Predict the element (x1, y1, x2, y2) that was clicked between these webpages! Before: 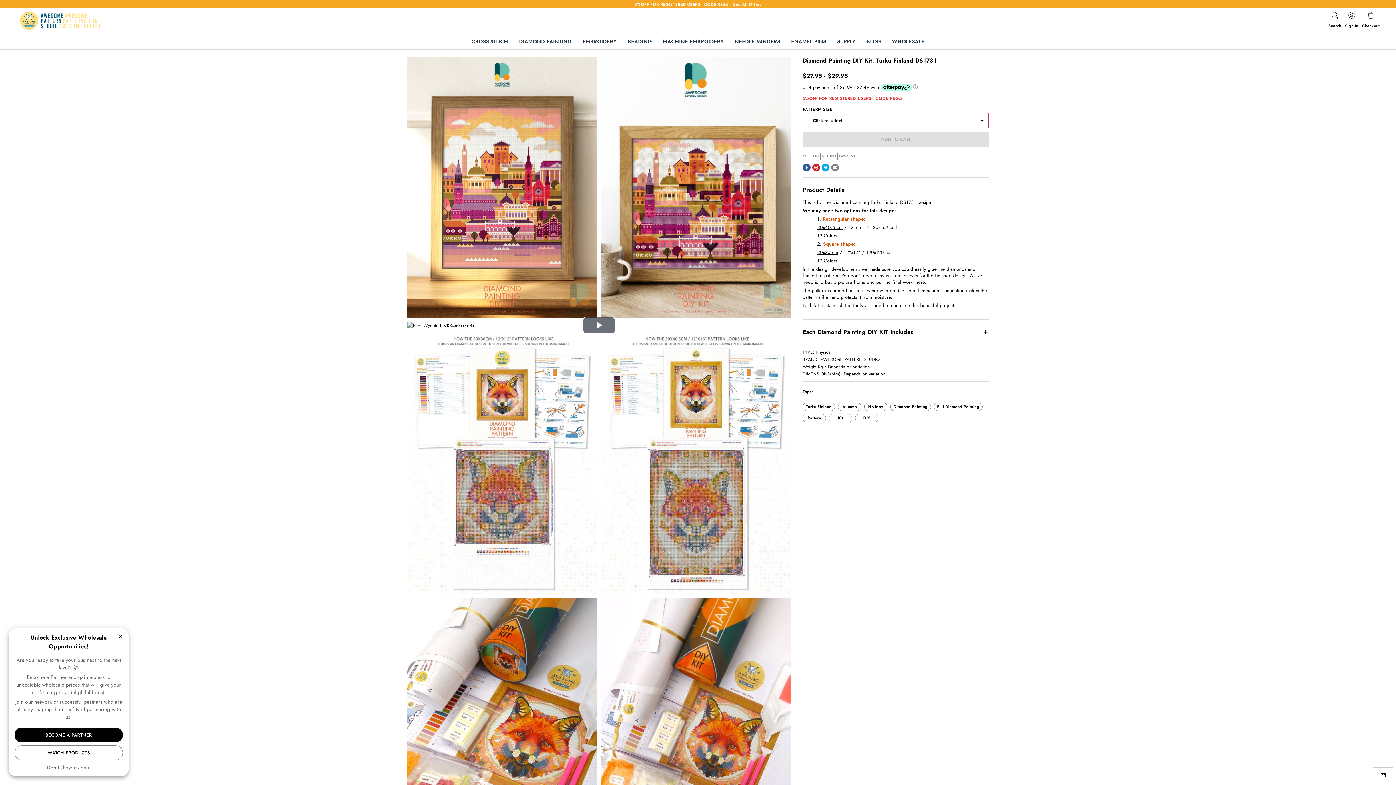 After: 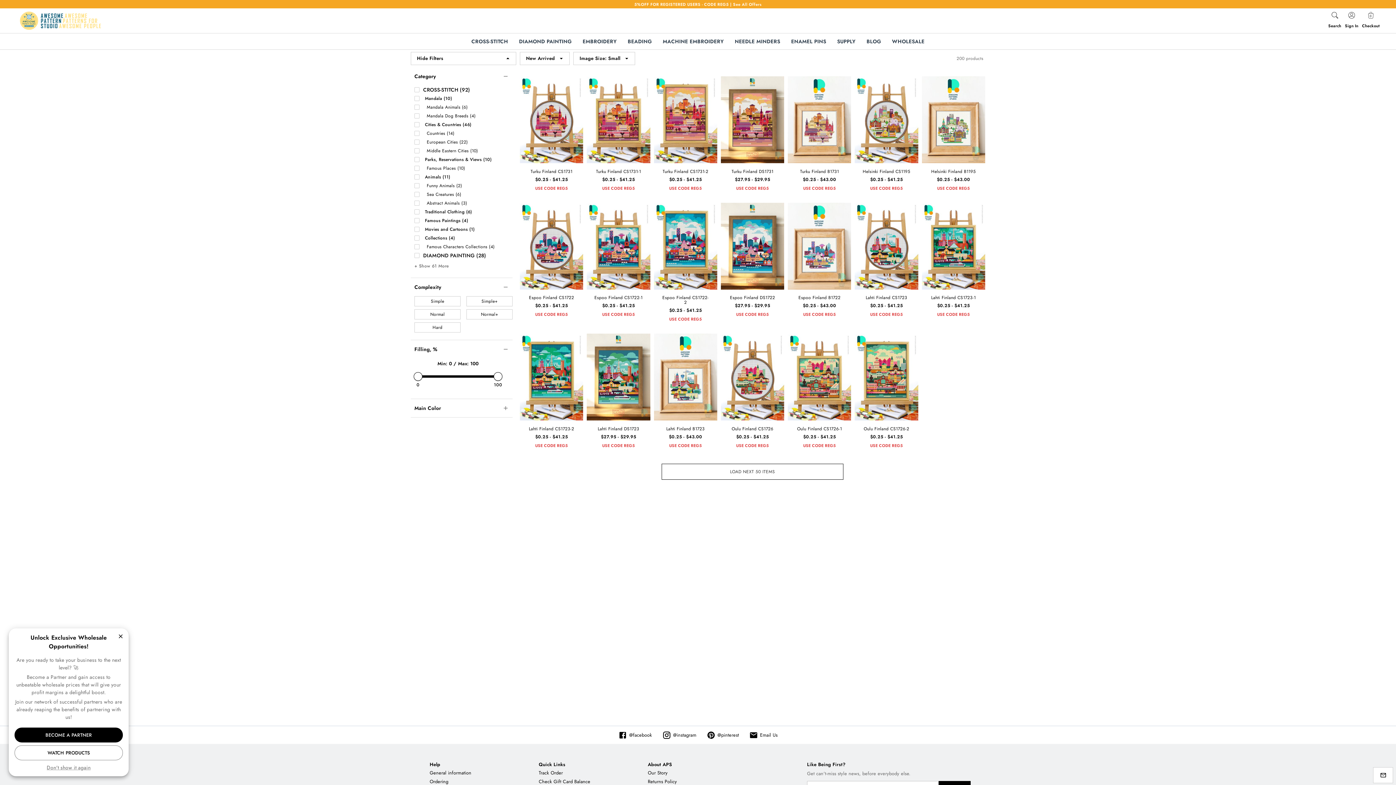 Action: label: Turku Finland bbox: (802, 403, 835, 411)